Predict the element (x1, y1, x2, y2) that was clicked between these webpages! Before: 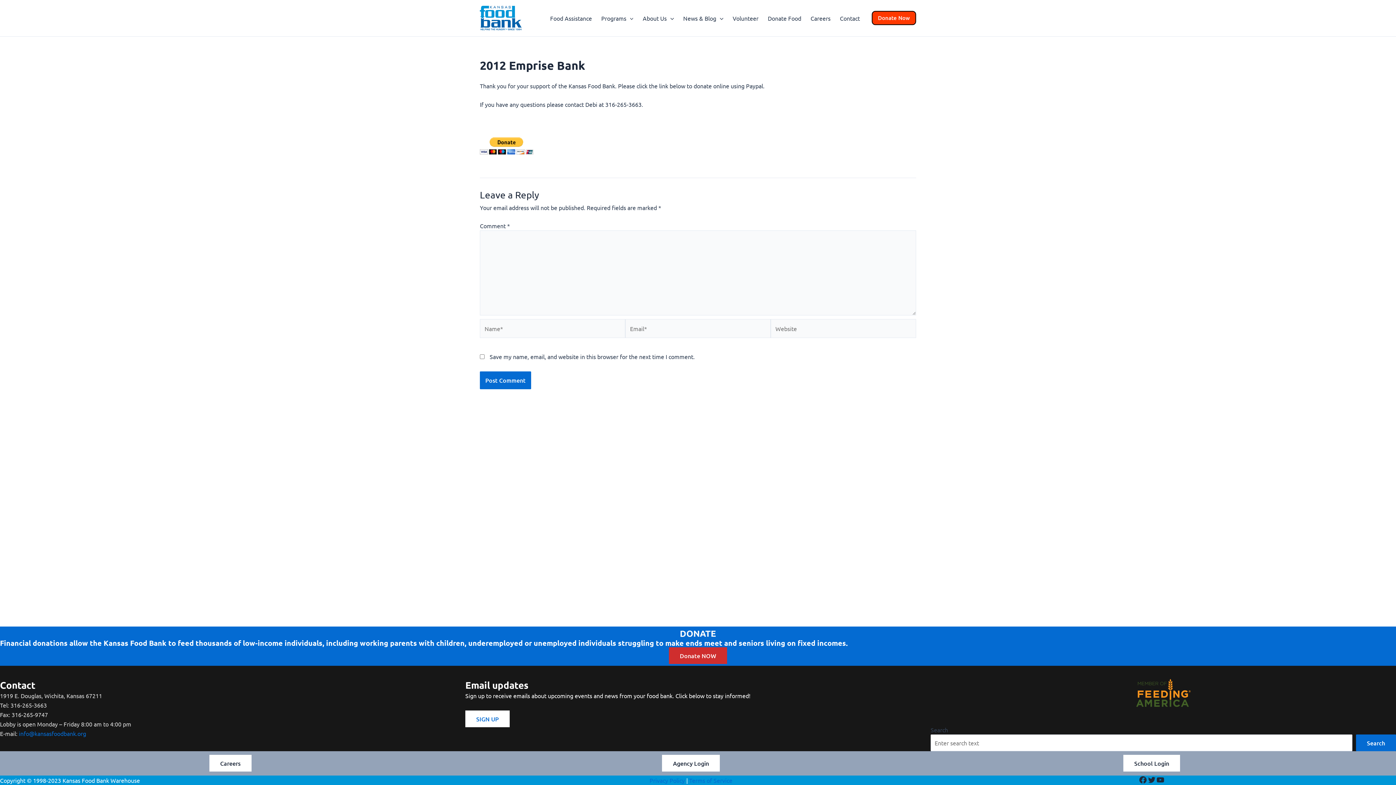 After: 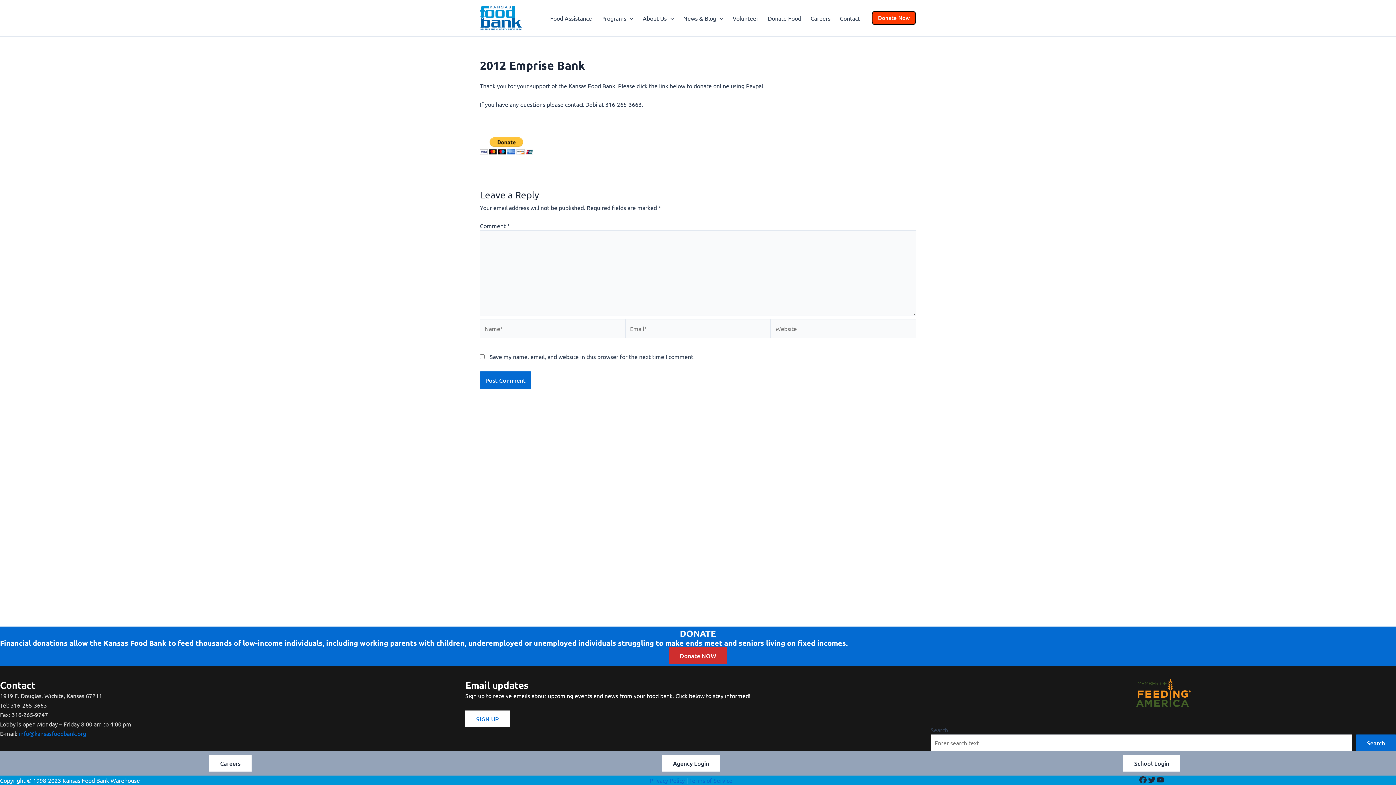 Action: bbox: (1136, 679, 1190, 707)